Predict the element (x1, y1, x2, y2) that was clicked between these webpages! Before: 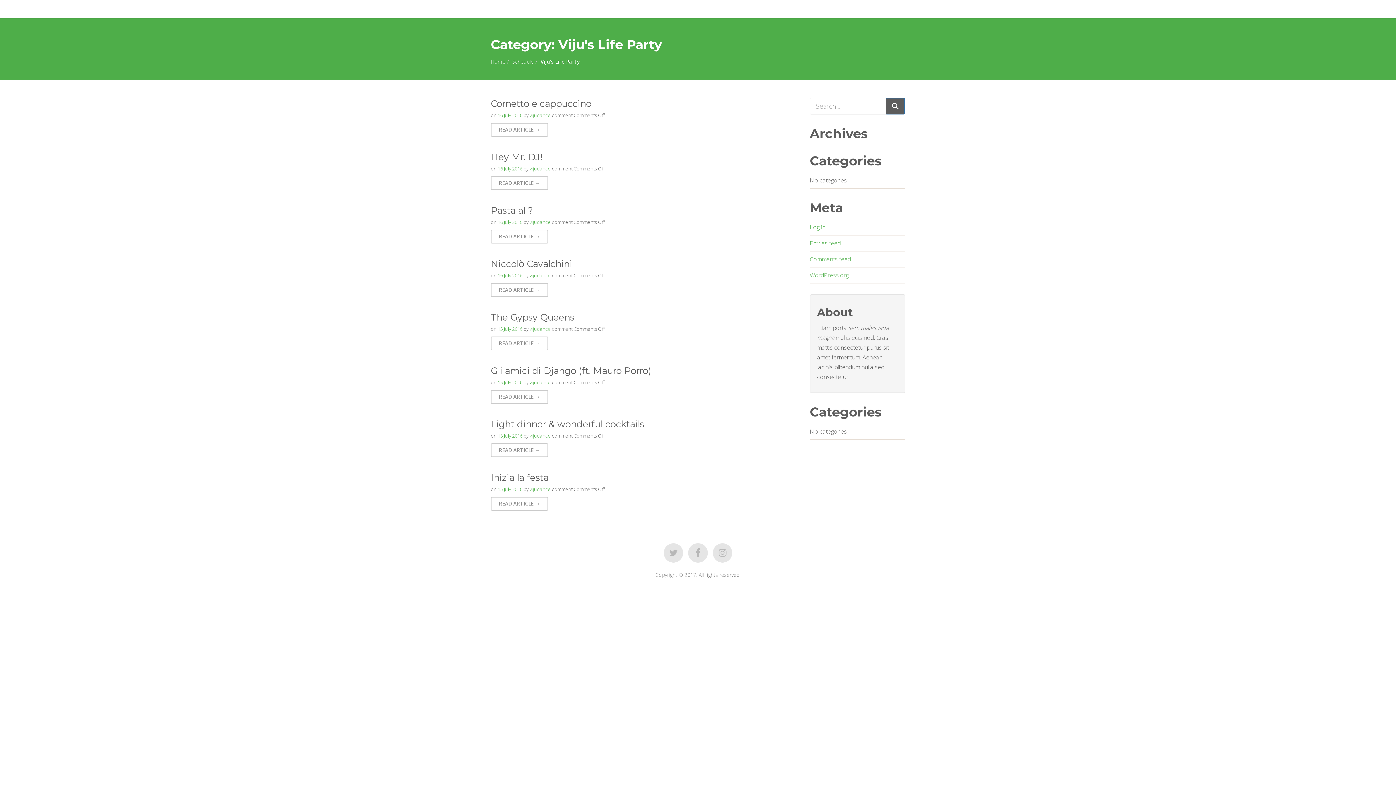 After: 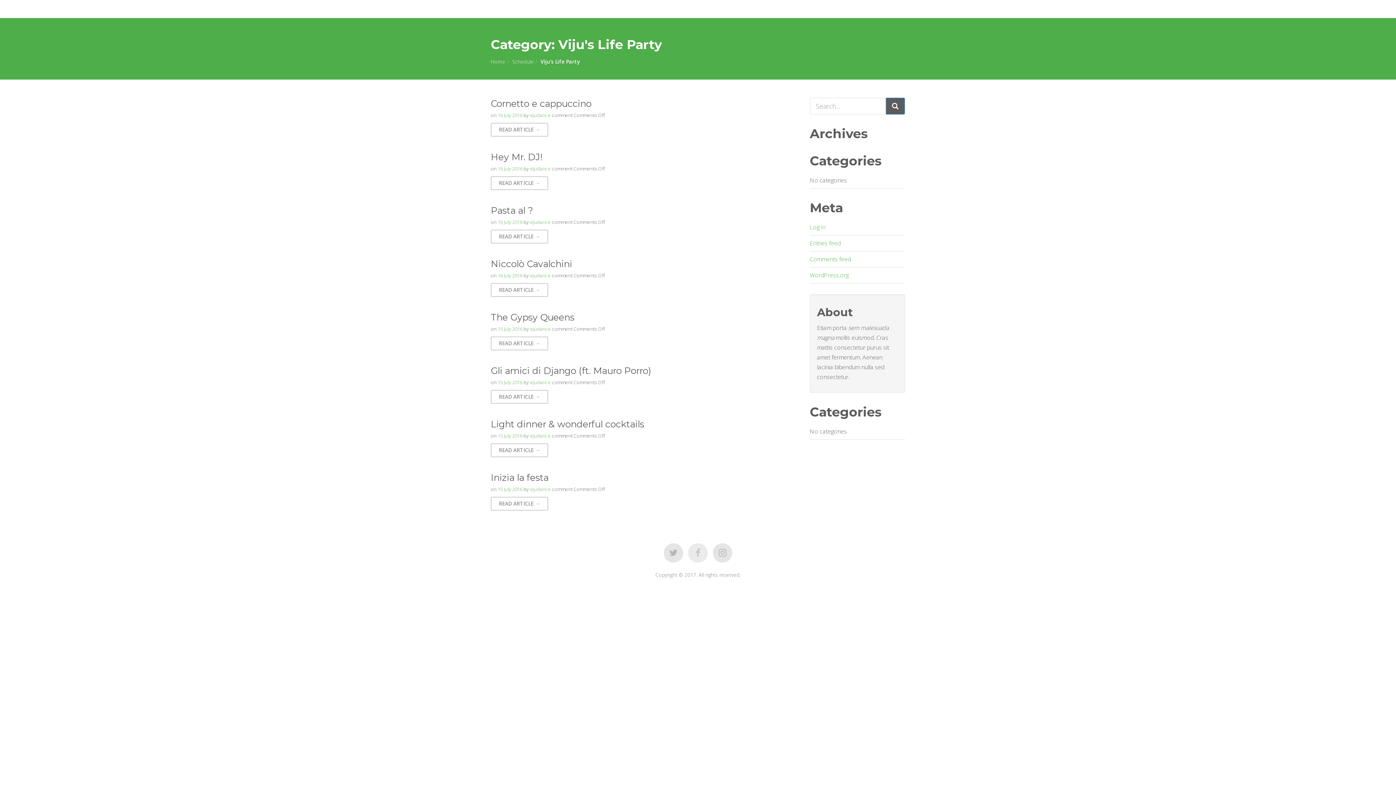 Action: bbox: (686, 543, 709, 563)